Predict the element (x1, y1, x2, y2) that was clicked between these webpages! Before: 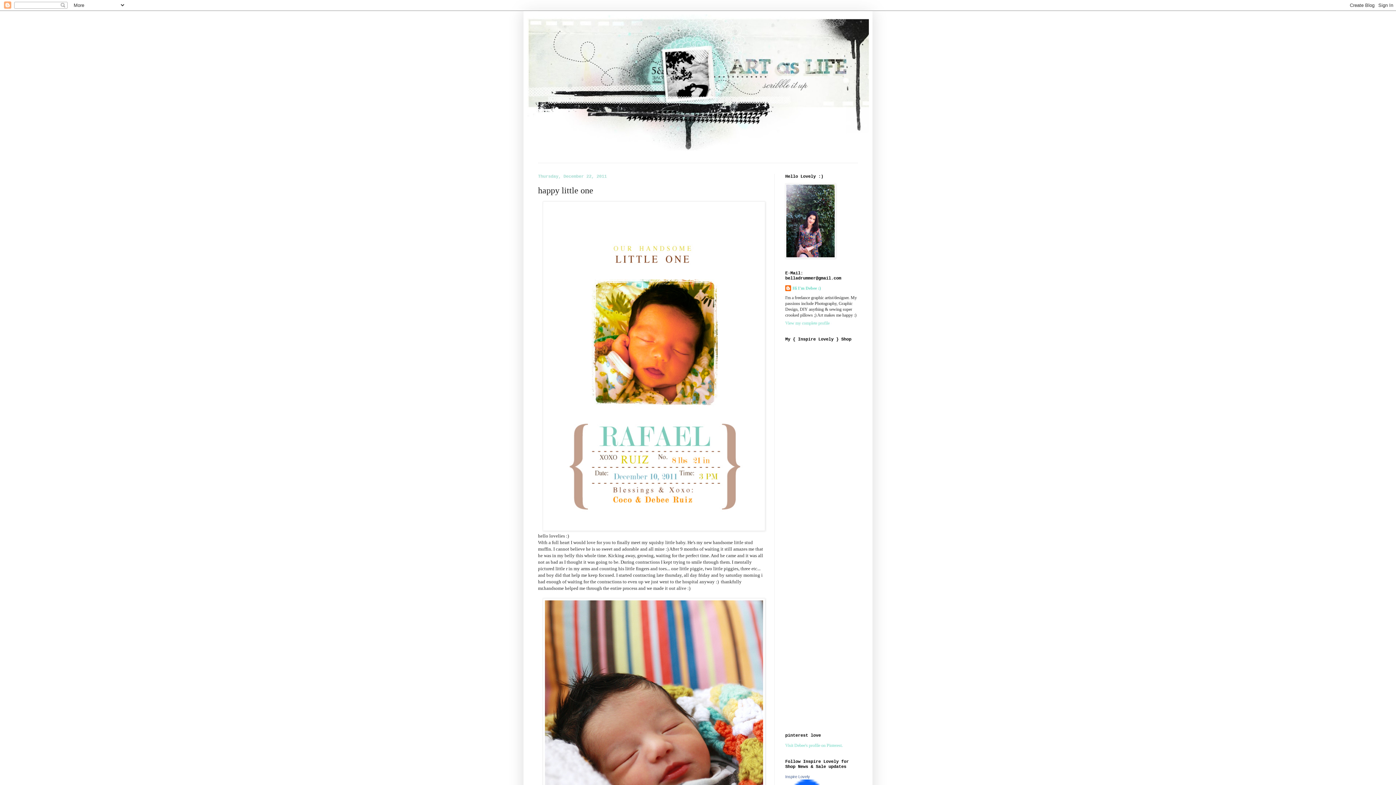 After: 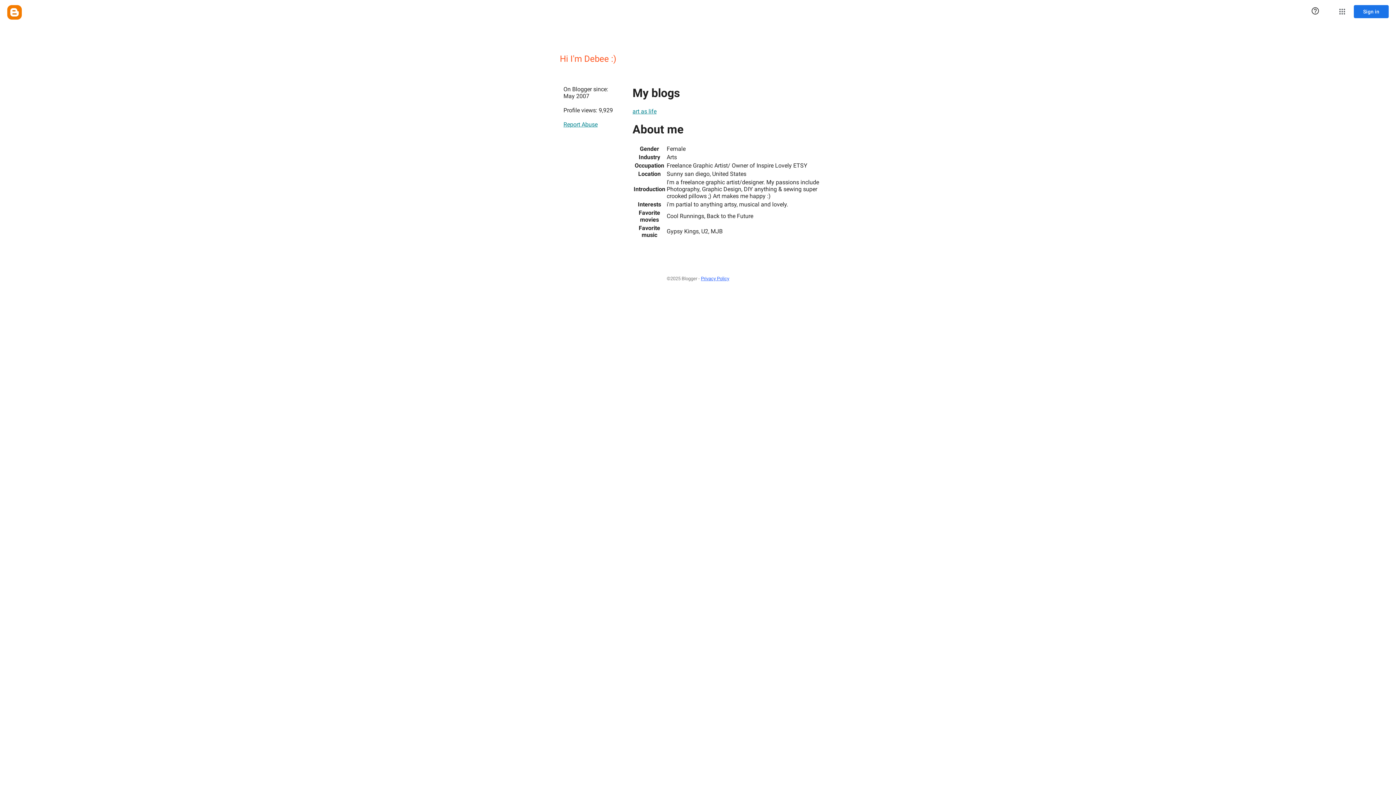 Action: bbox: (785, 285, 821, 292) label: Hi I'm Debee :)